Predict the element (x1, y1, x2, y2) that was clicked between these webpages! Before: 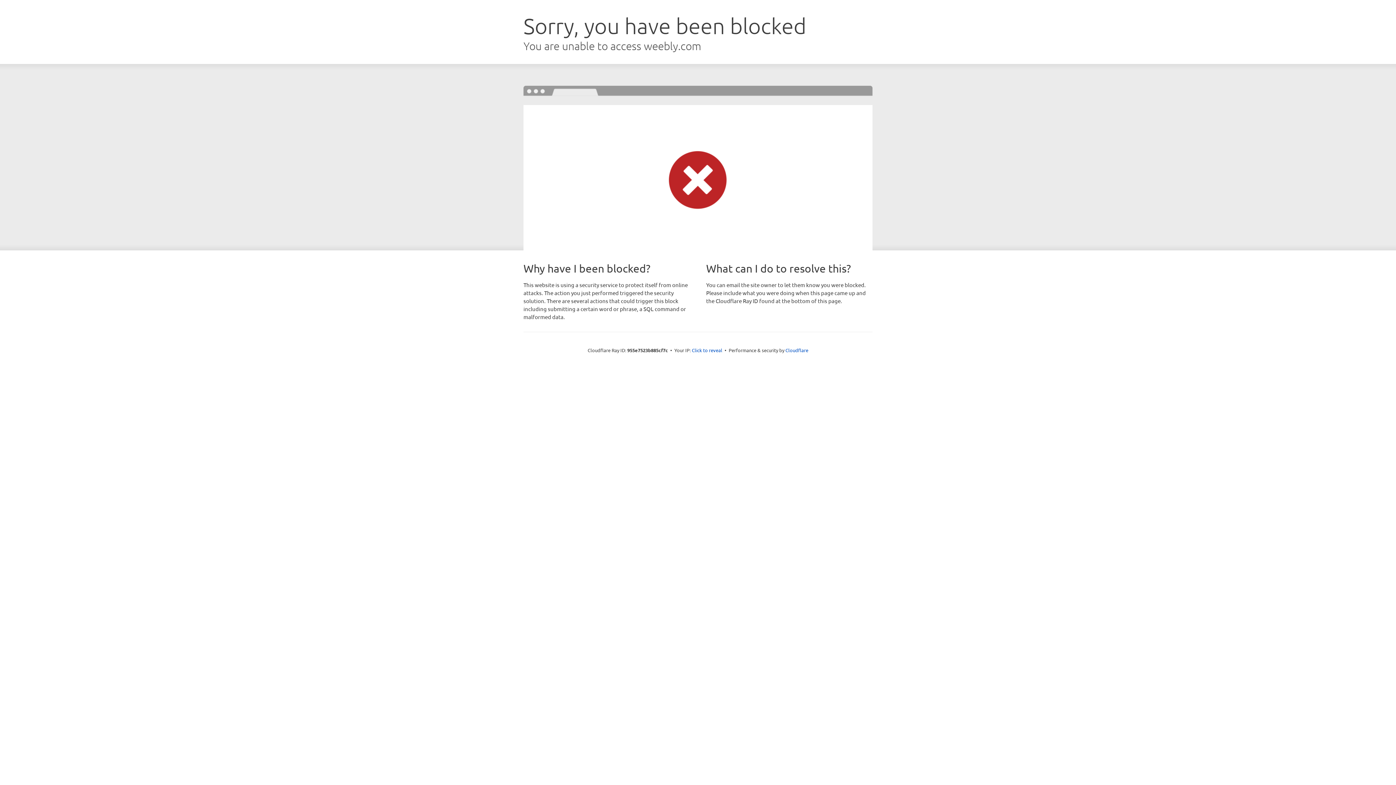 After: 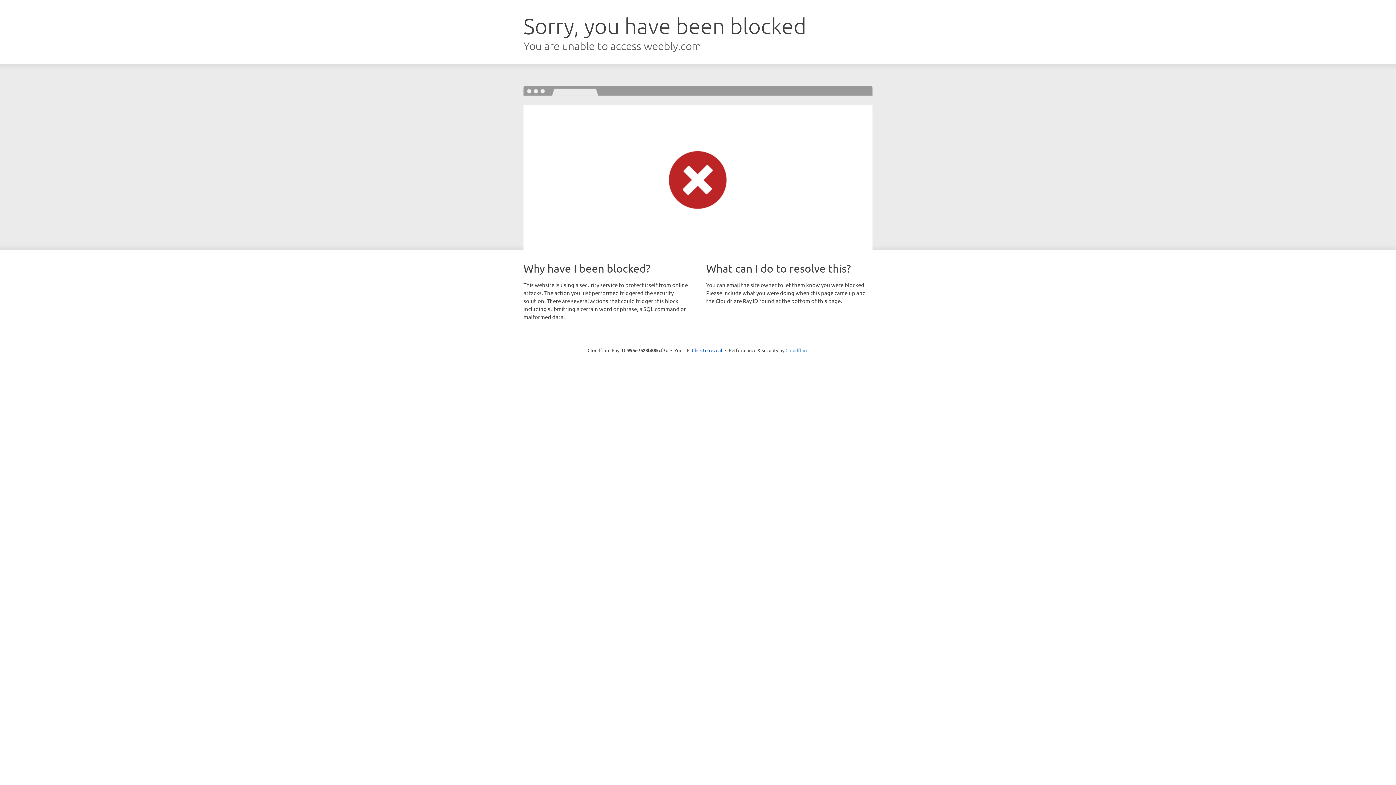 Action: bbox: (785, 347, 808, 353) label: Cloudflare